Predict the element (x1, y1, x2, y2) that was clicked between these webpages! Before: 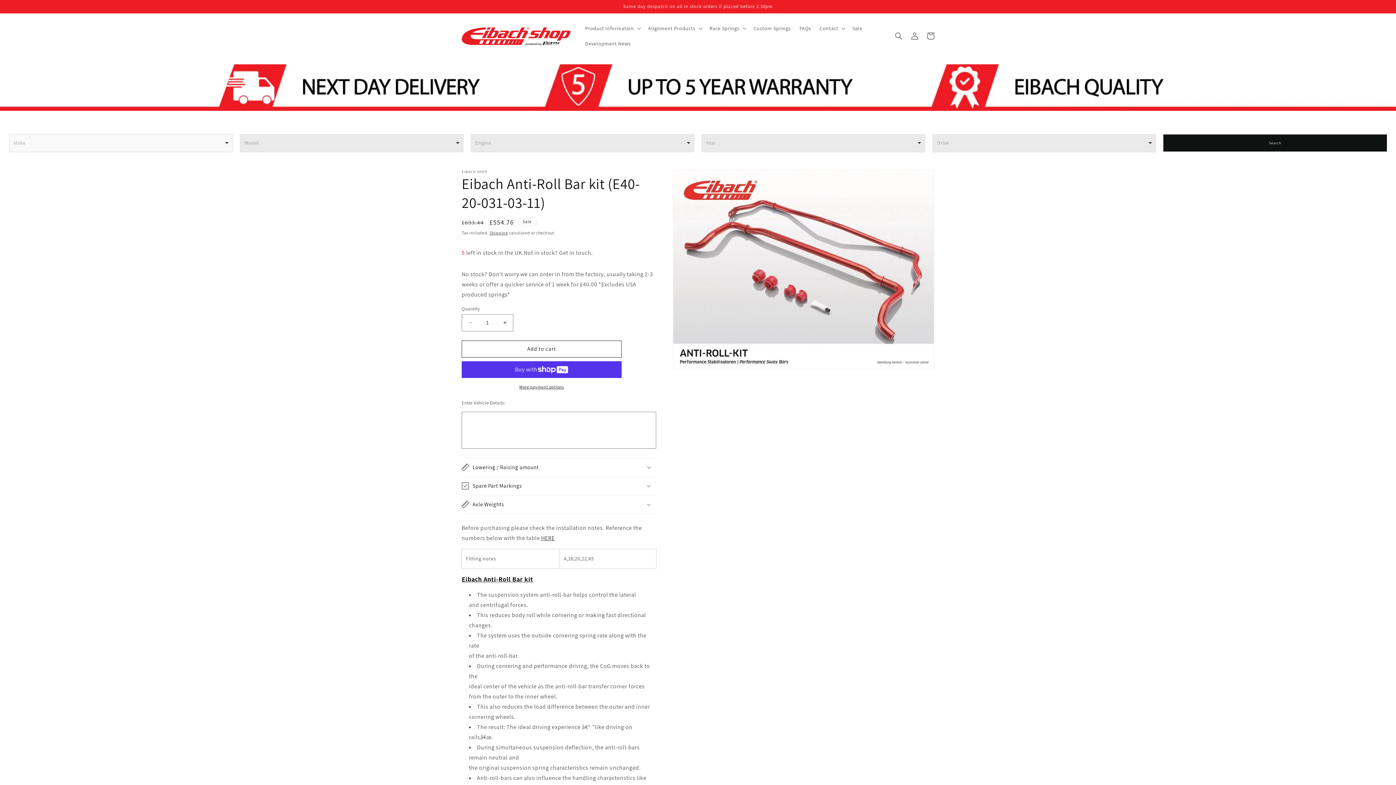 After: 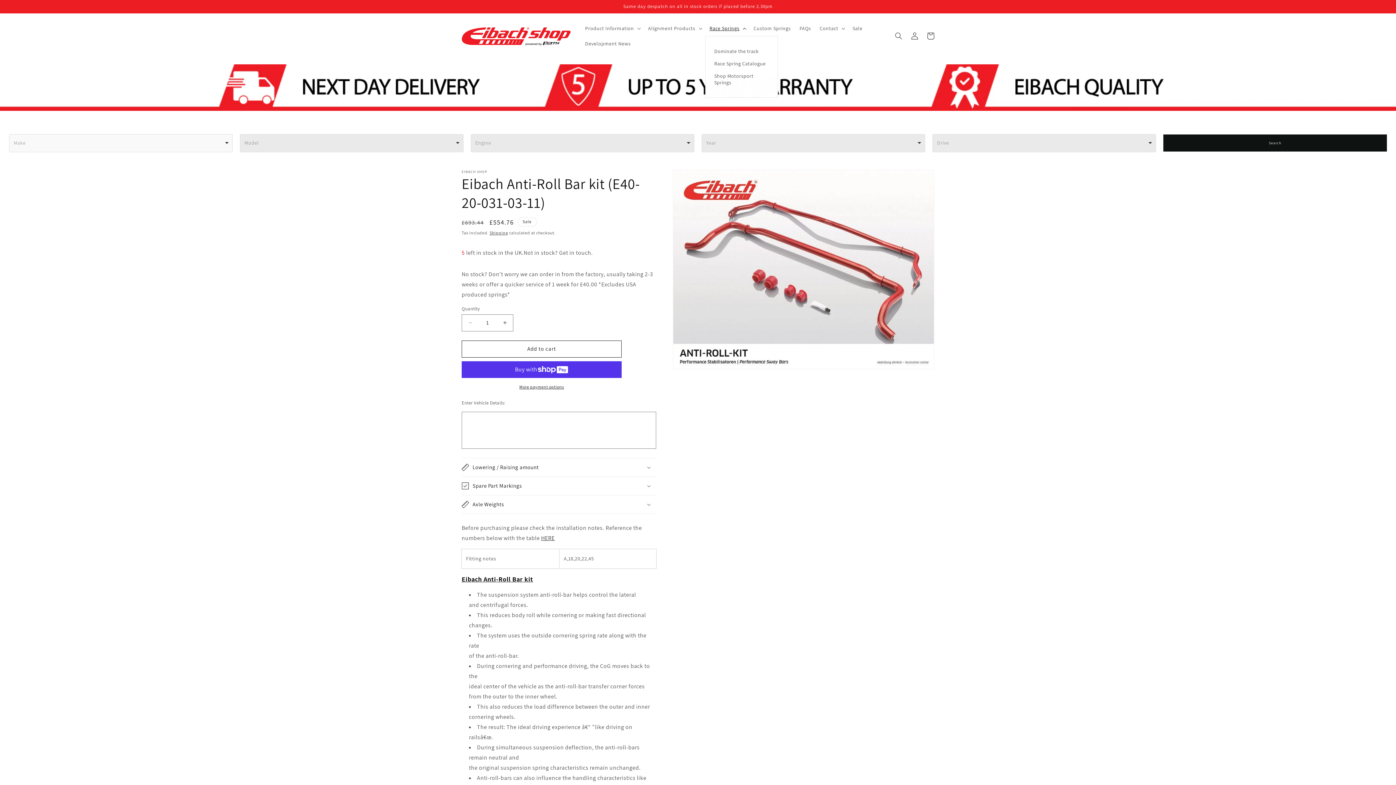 Action: bbox: (705, 20, 749, 36) label: Race Springs